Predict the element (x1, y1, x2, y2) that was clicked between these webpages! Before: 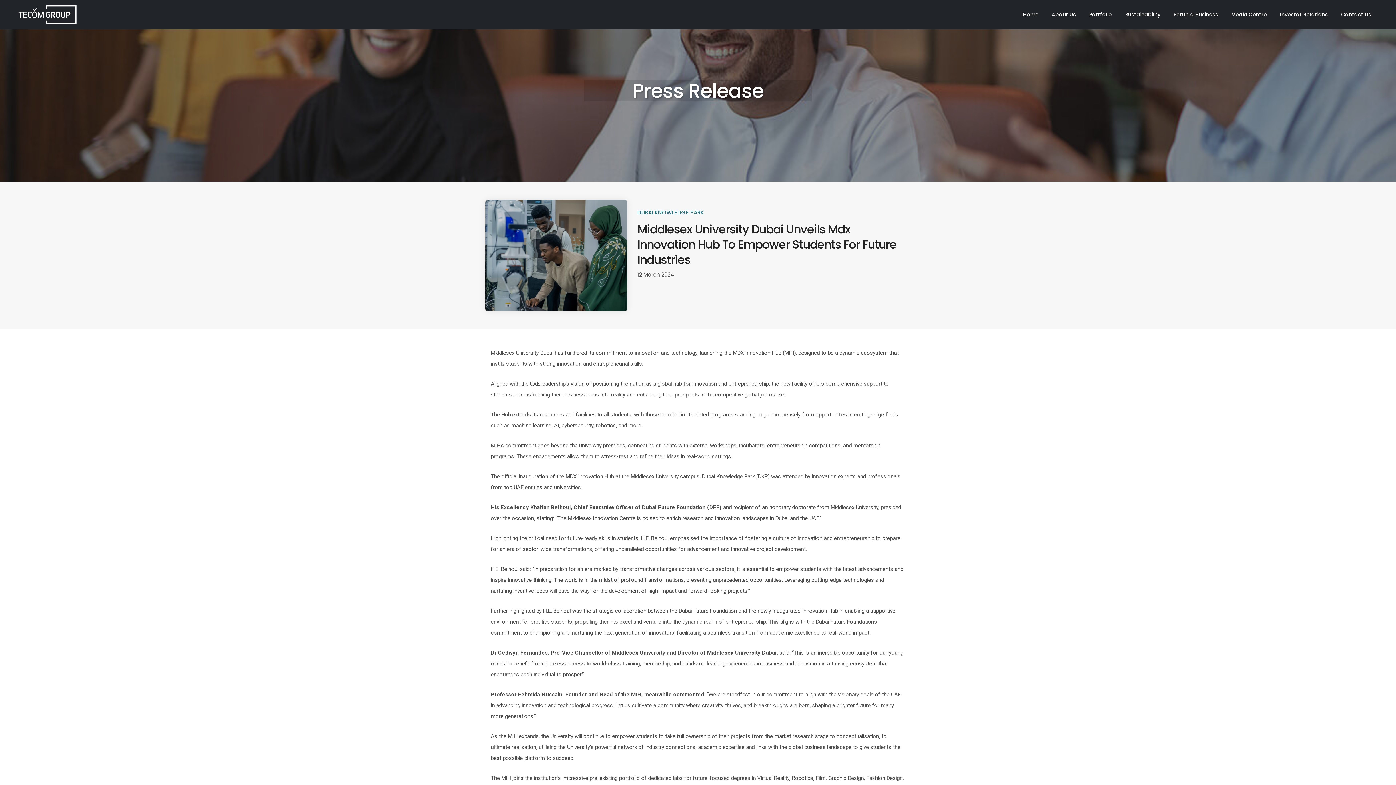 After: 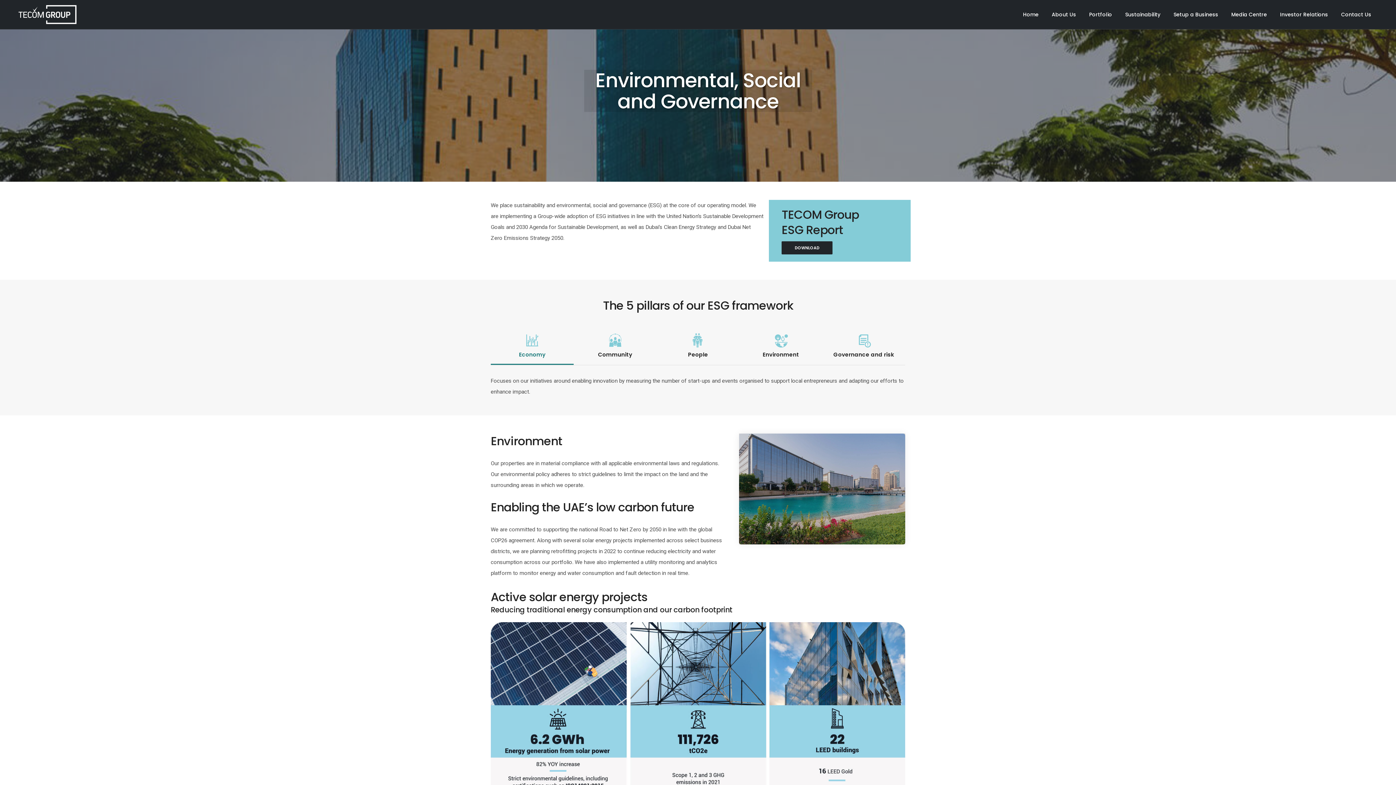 Action: label: Sustainability bbox: (1125, 6, 1160, 22)